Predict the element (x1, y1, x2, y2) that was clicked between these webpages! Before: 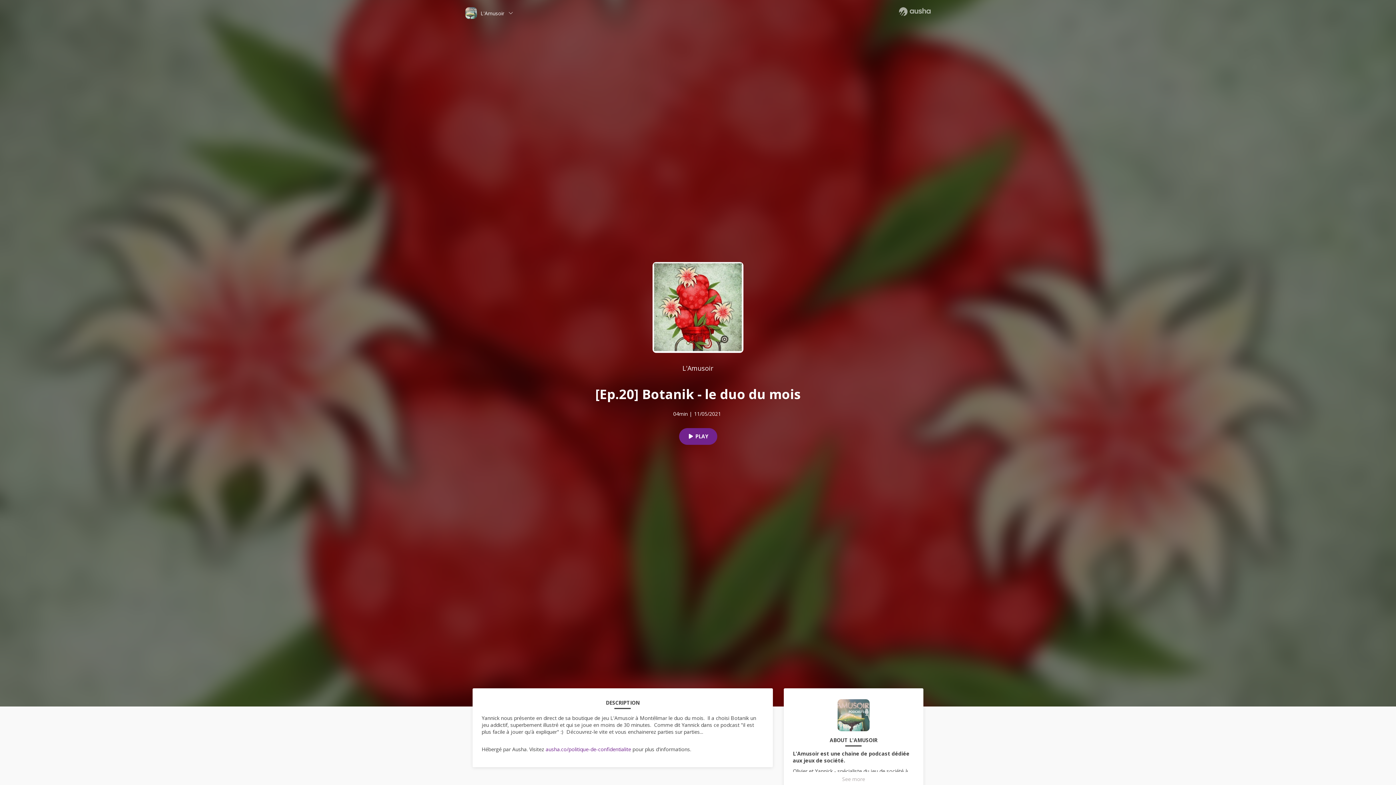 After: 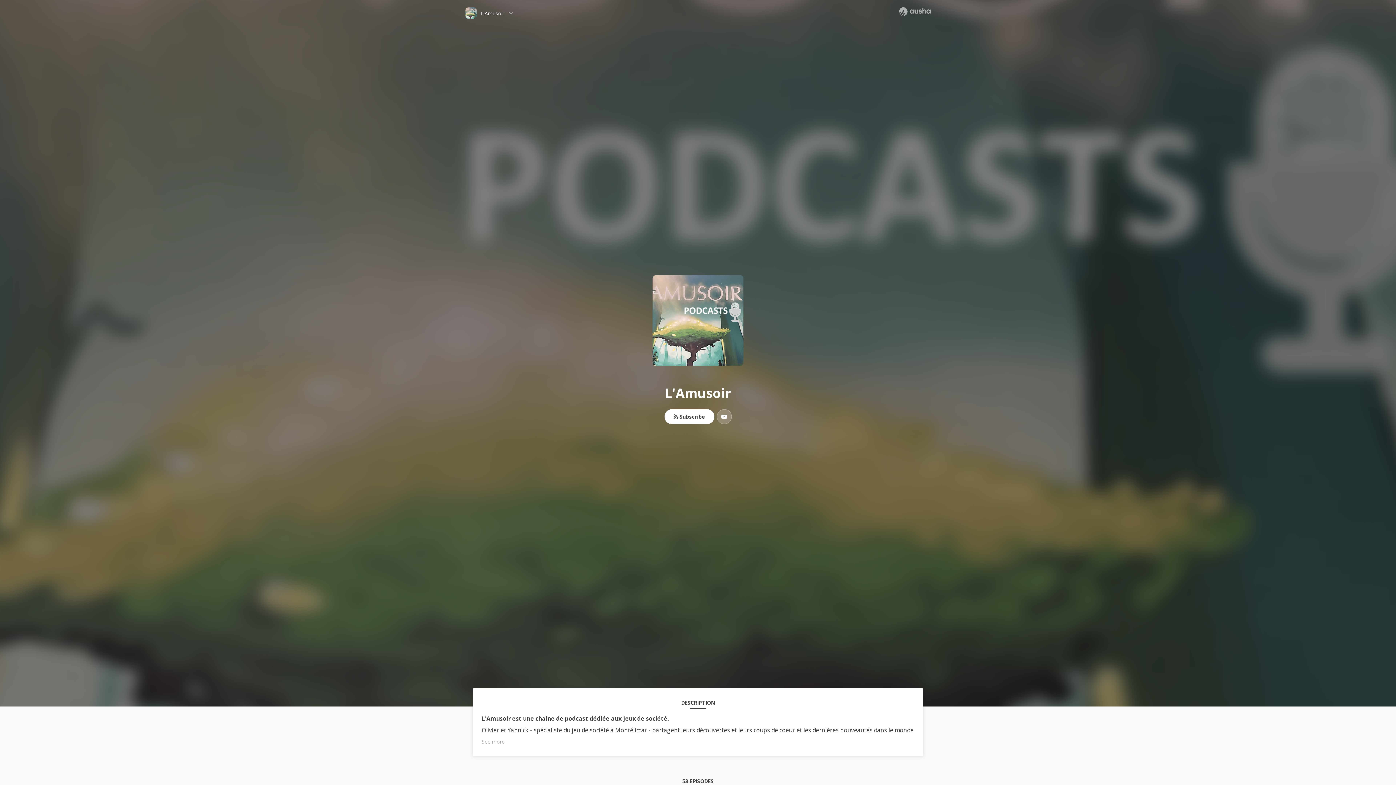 Action: bbox: (837, 699, 869, 737)